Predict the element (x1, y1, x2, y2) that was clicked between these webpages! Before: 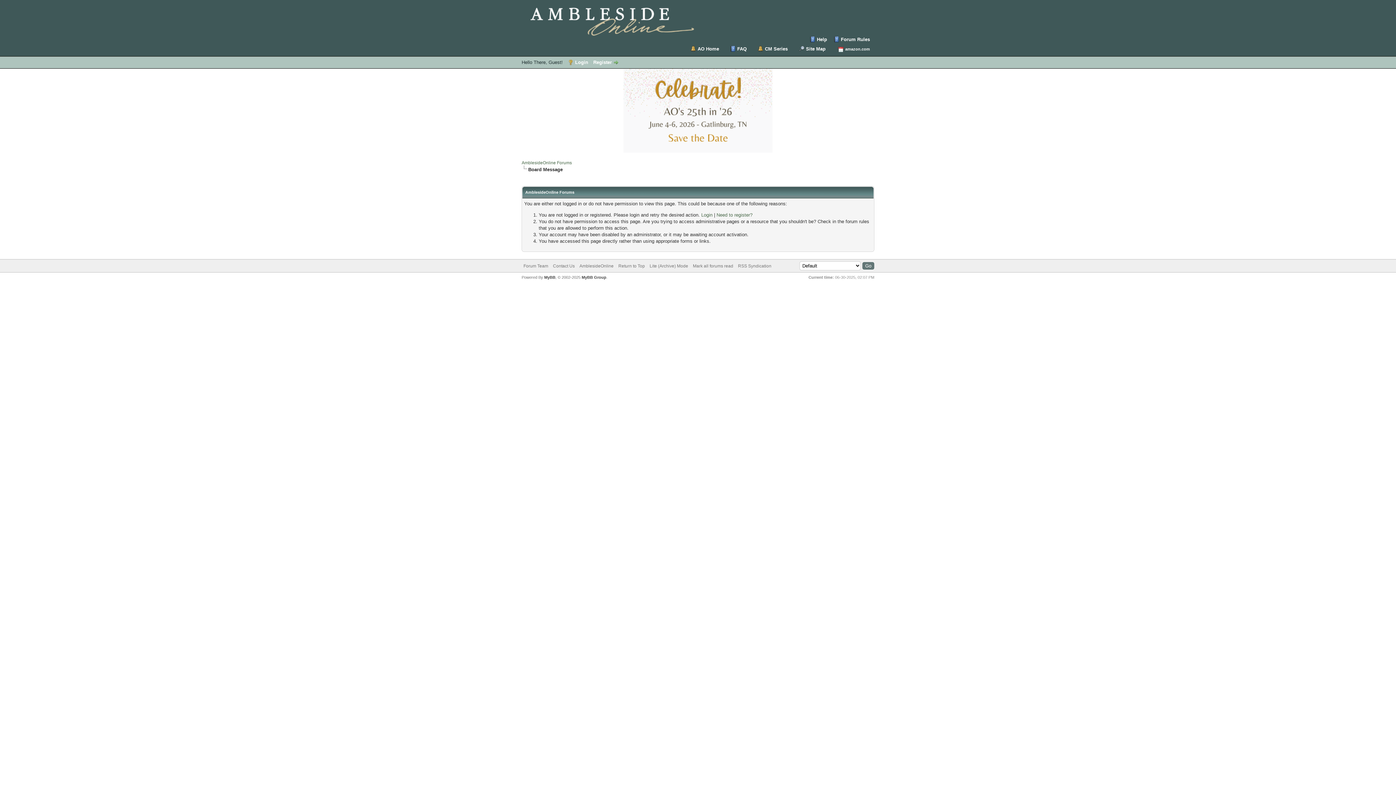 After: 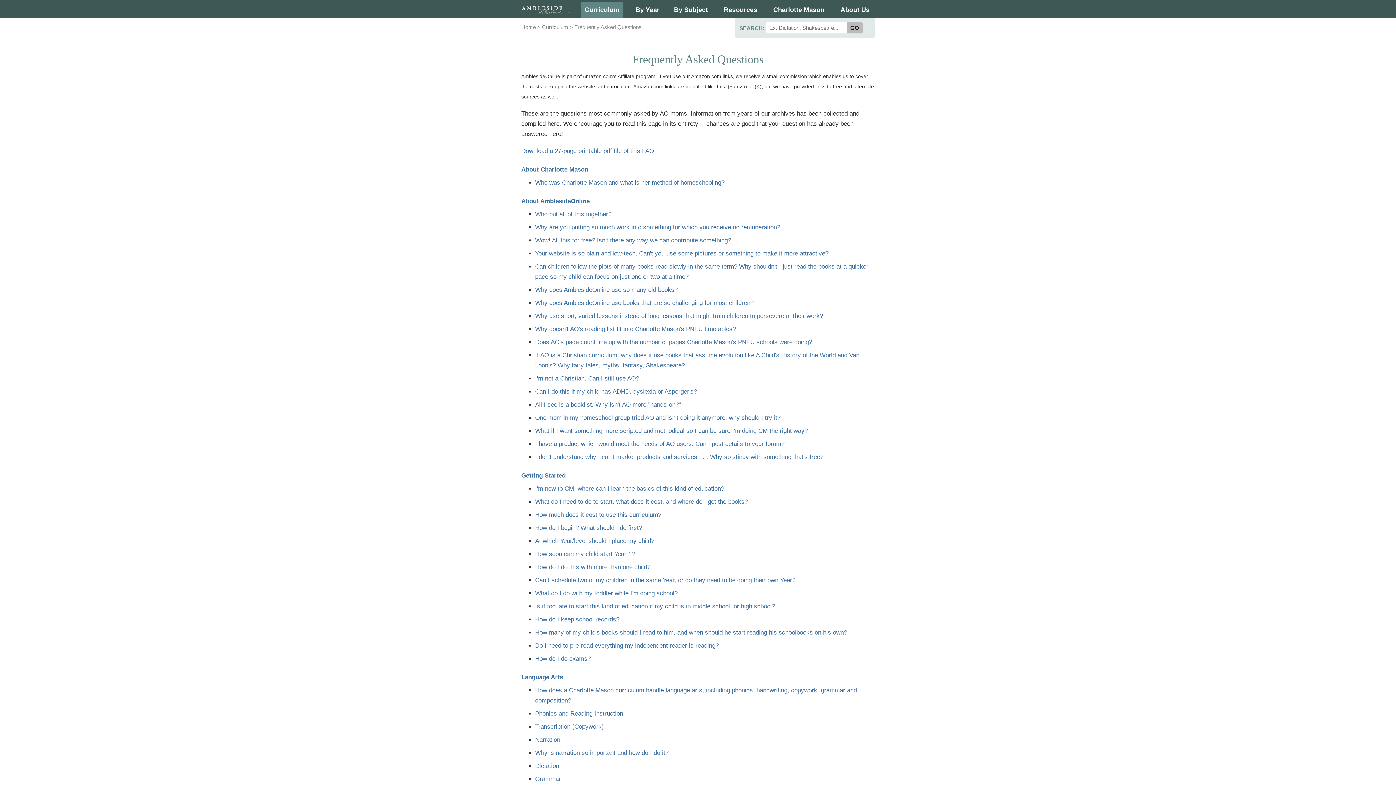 Action: bbox: (730, 45, 746, 52) label: FAQ